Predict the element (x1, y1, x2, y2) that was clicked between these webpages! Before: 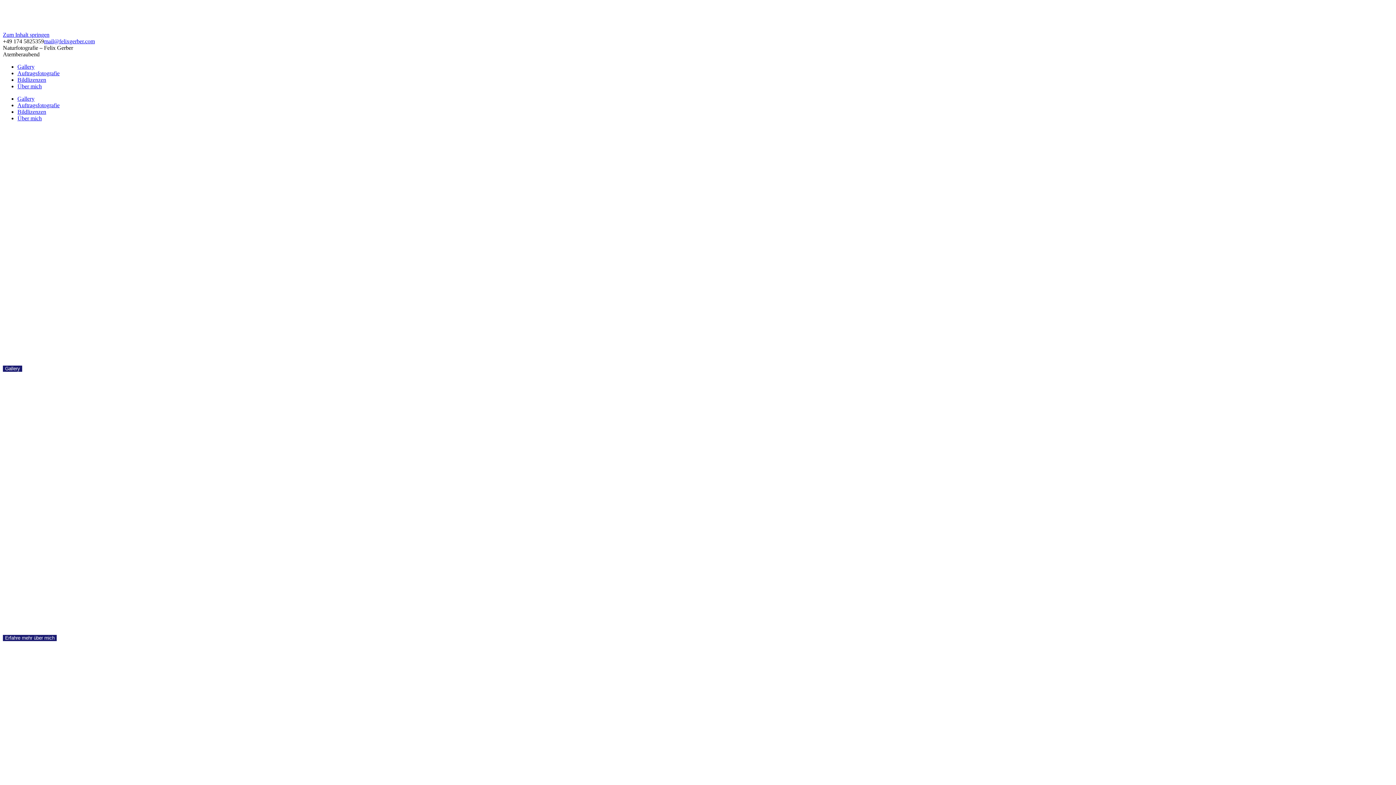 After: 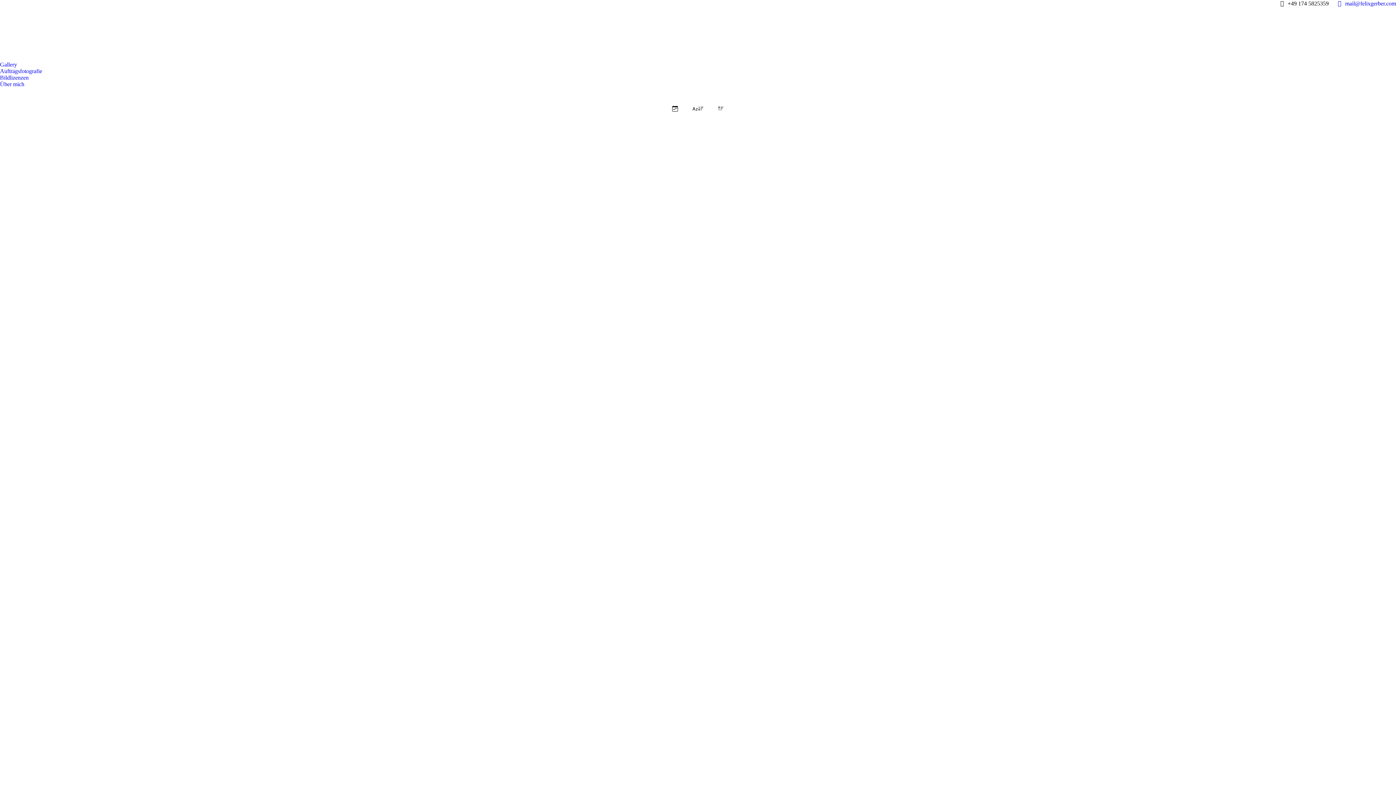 Action: label: Gallery bbox: (17, 63, 34, 69)